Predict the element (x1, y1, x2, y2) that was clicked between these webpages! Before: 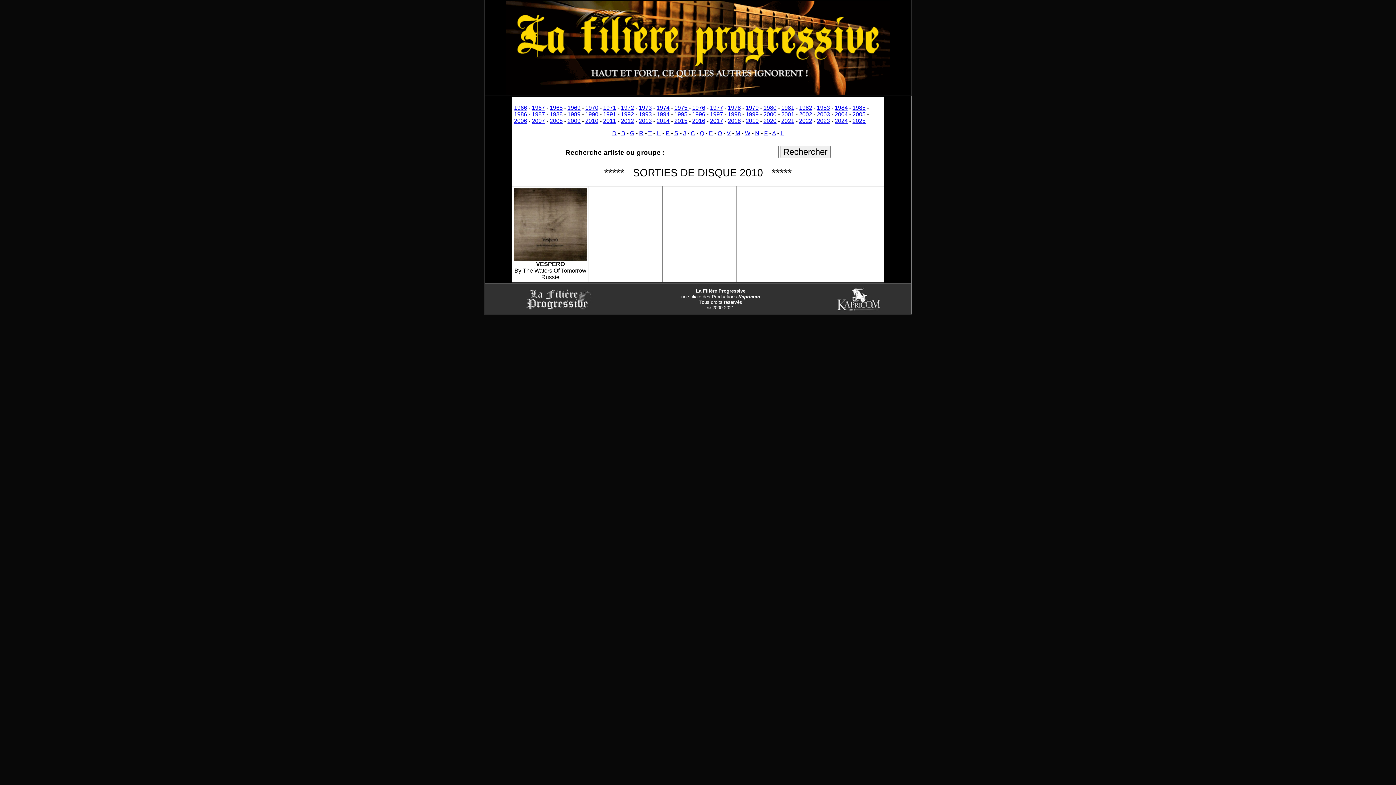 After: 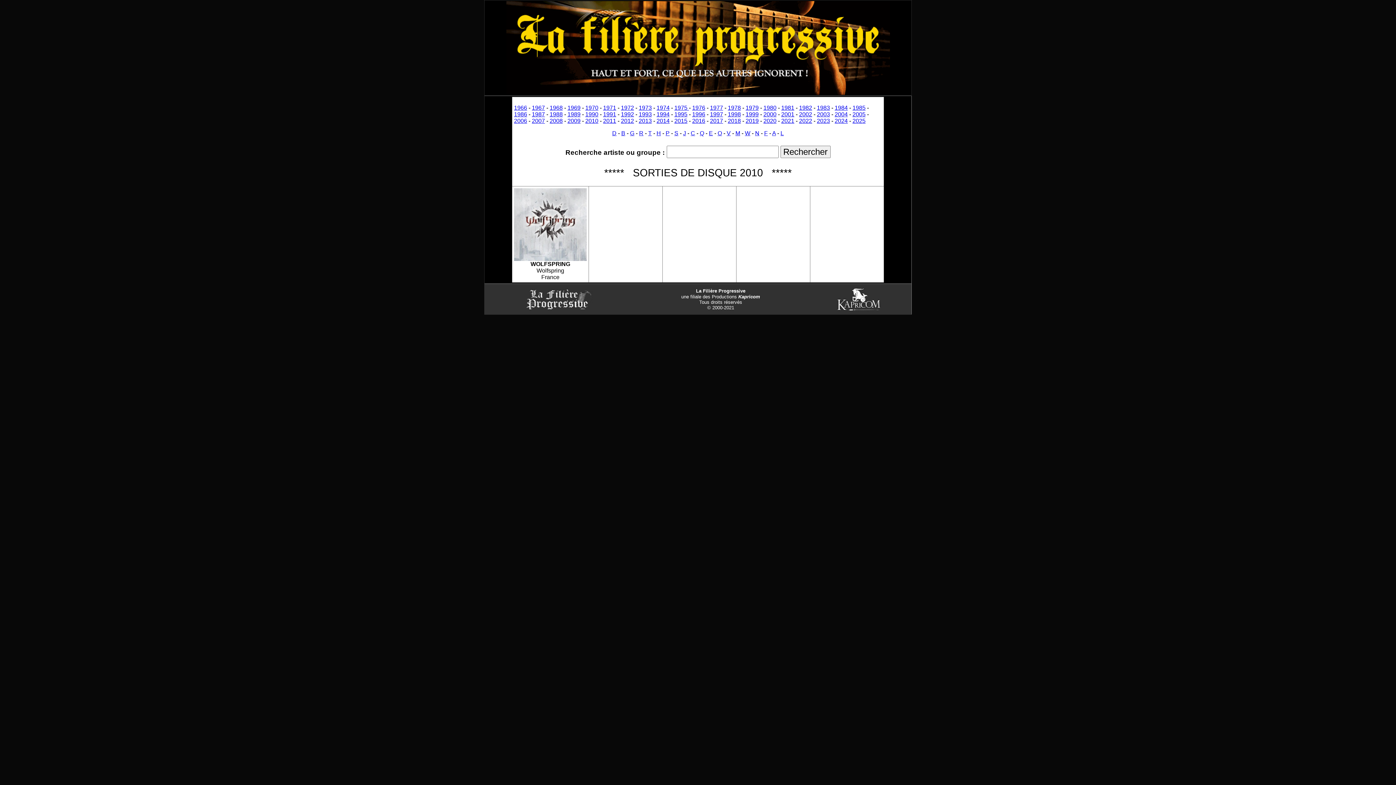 Action: bbox: (745, 130, 750, 136) label: W